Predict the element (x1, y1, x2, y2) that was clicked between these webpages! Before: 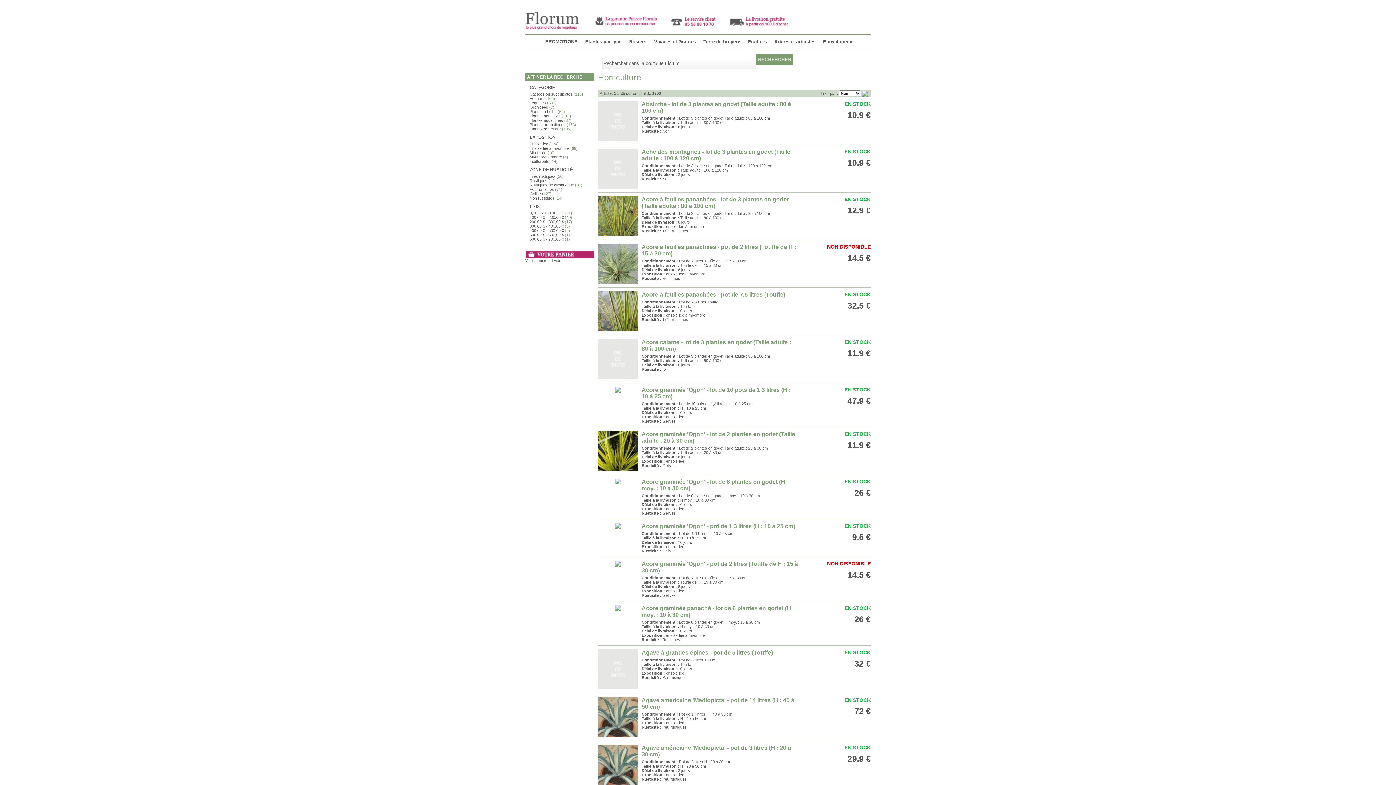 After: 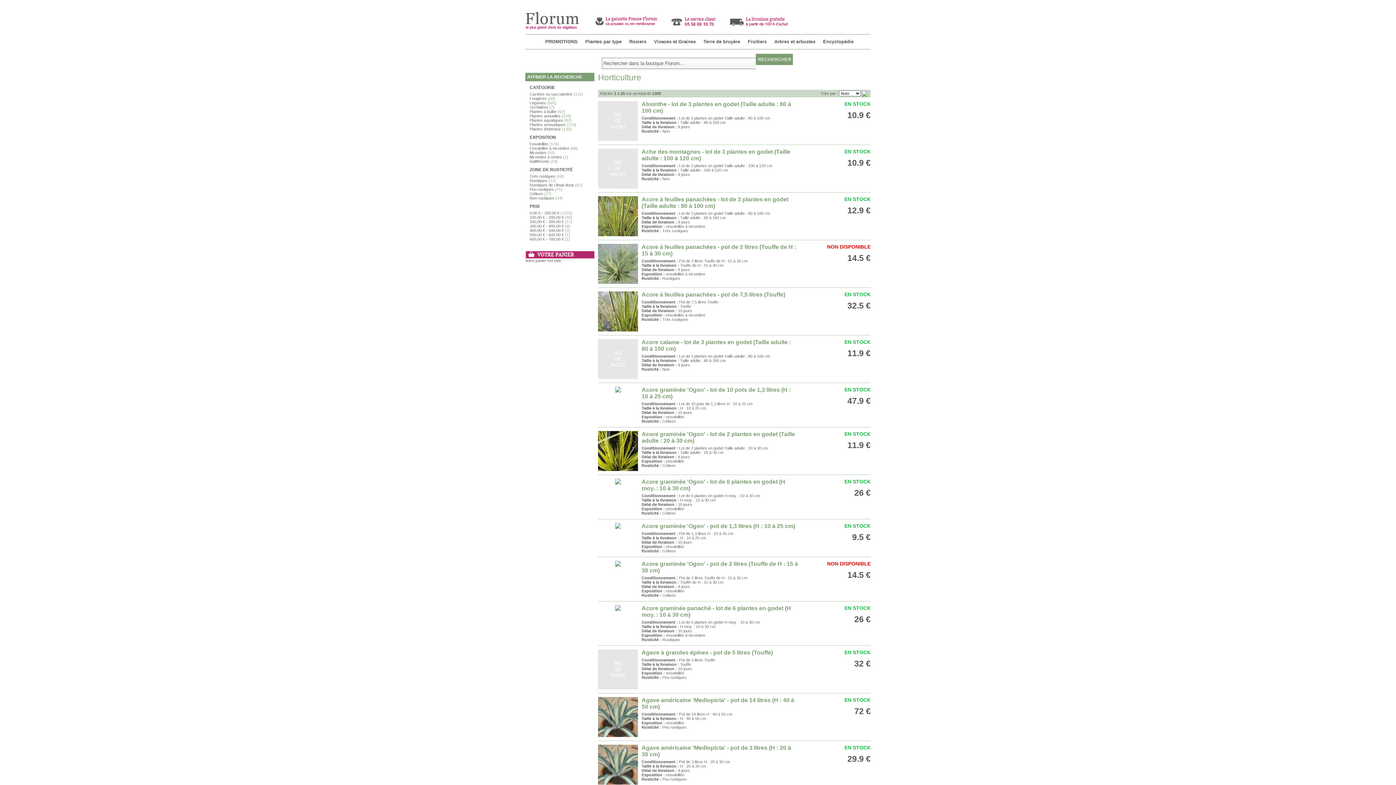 Action: bbox: (529, 196, 554, 200) label: Non rustiques